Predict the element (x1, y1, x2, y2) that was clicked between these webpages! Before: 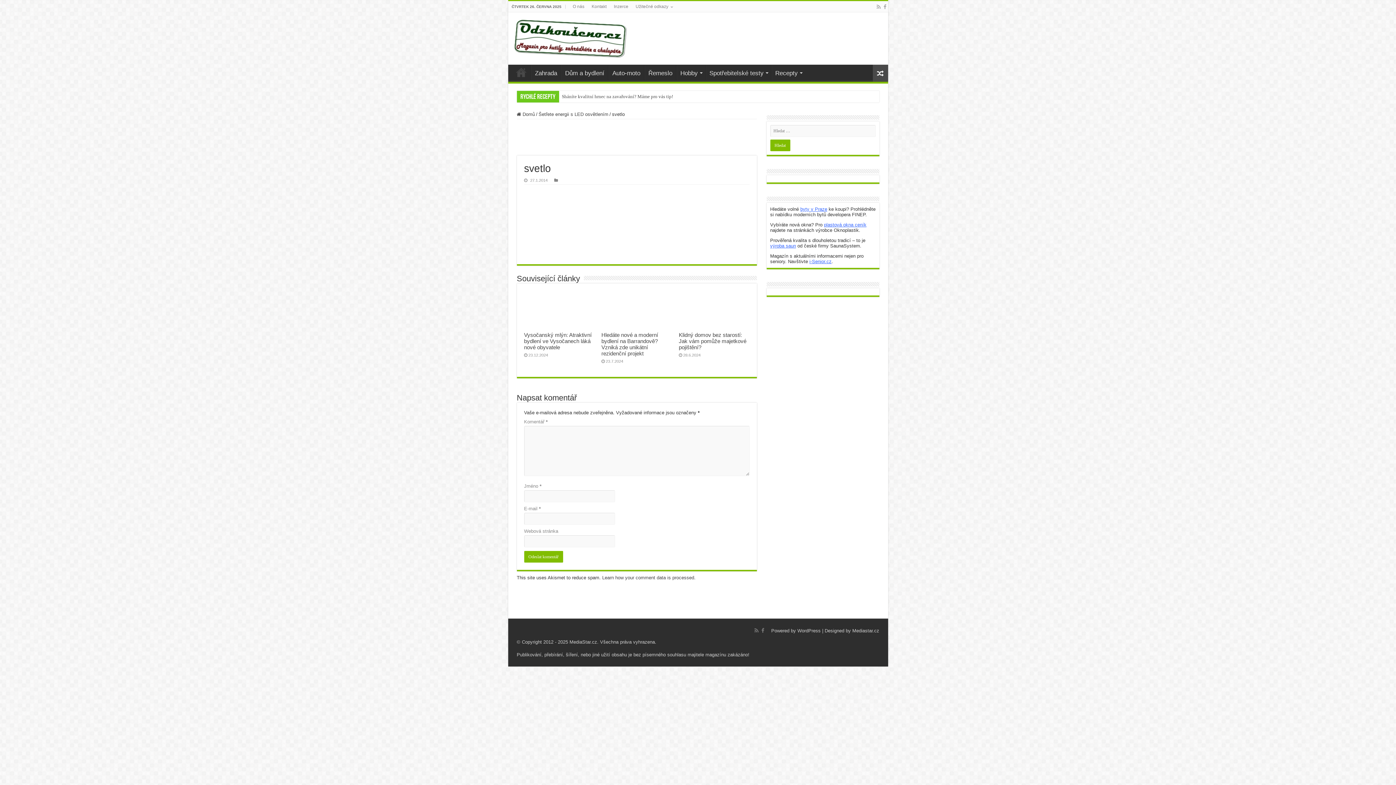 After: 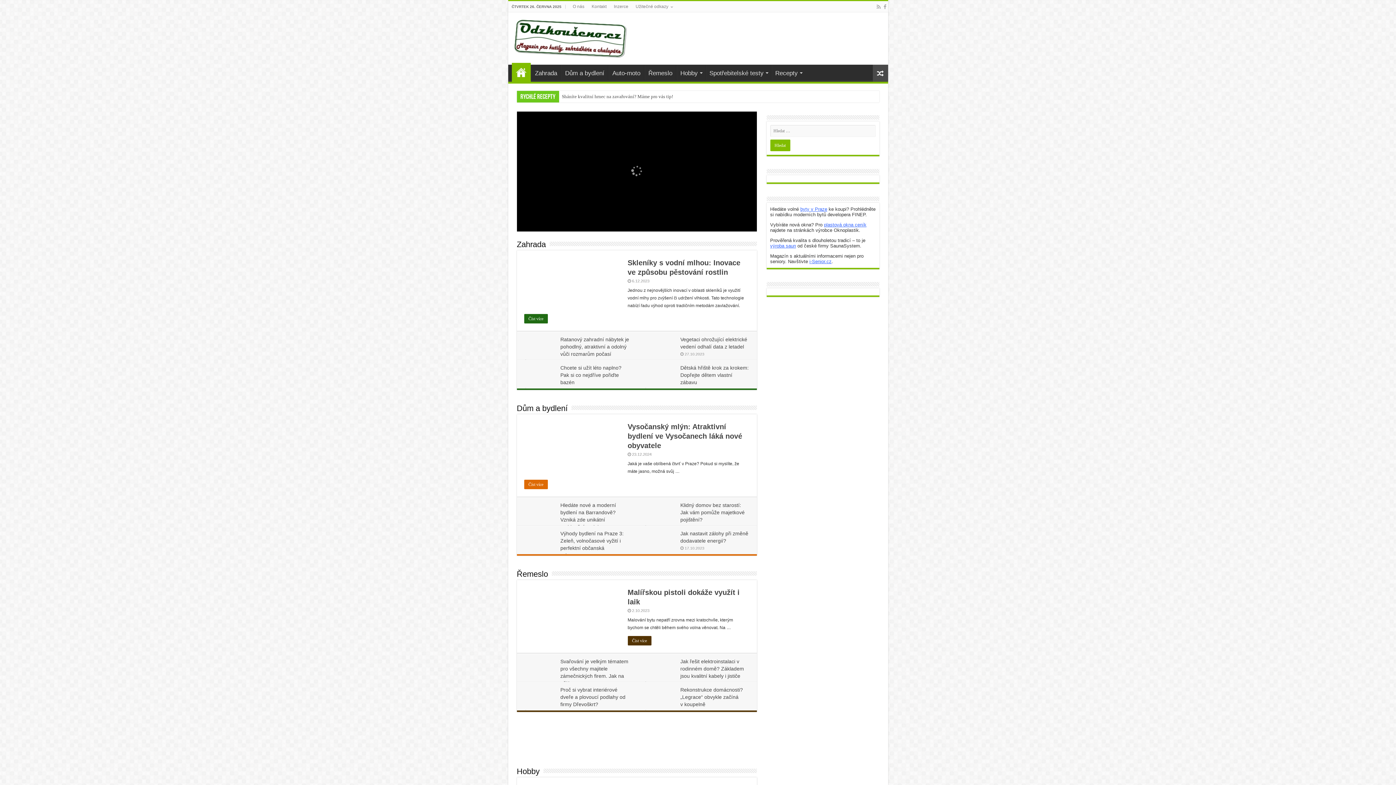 Action: bbox: (513, 19, 629, 57)